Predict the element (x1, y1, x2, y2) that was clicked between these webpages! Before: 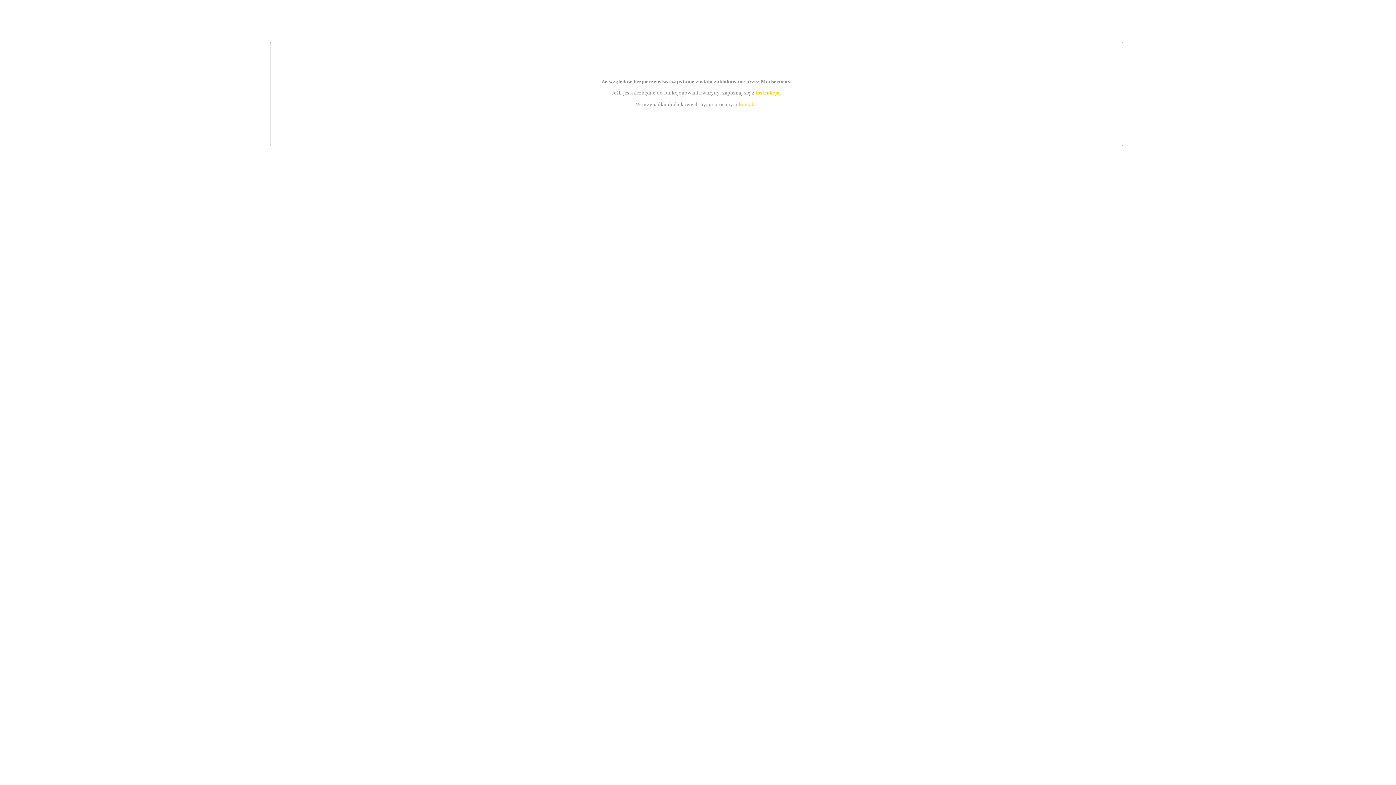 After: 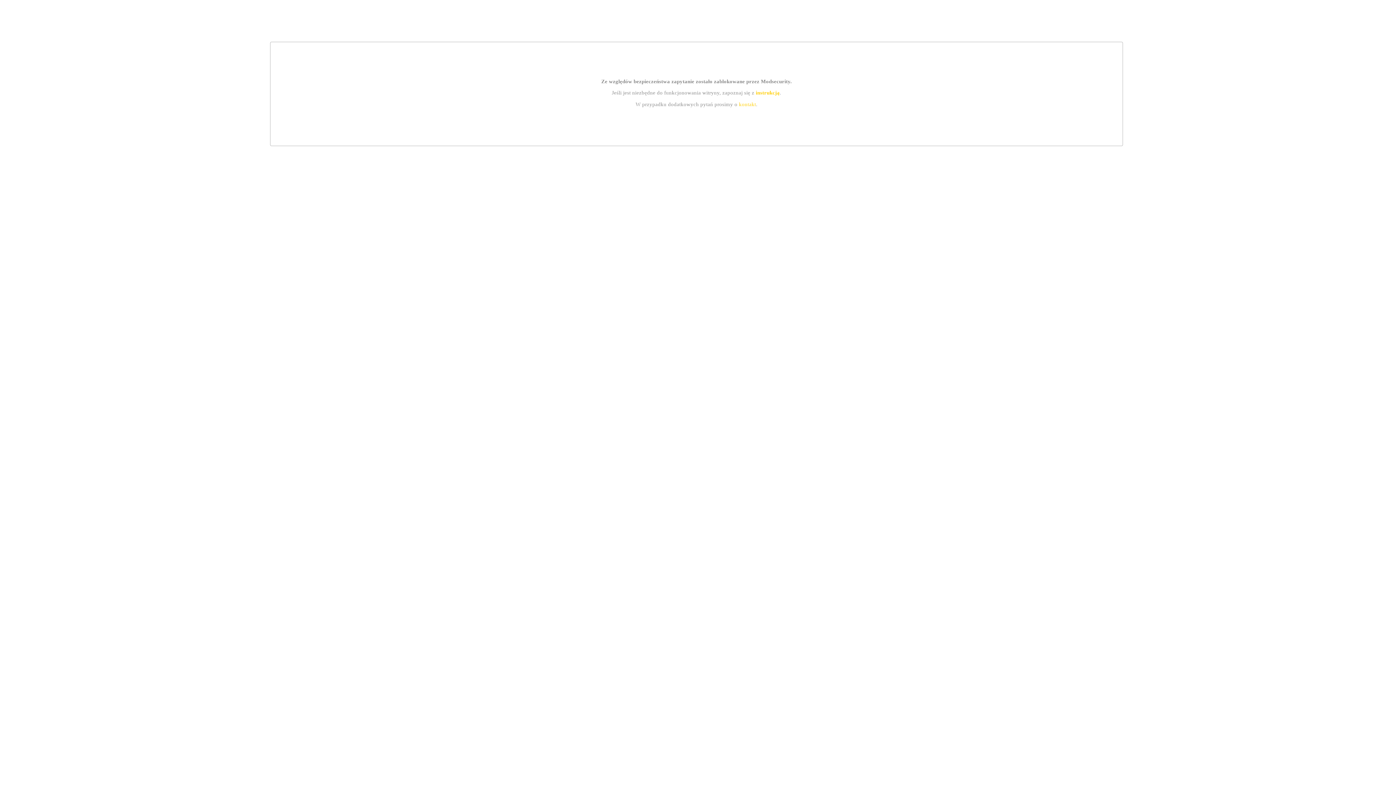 Action: bbox: (755, 89, 779, 95) label: instrukcją